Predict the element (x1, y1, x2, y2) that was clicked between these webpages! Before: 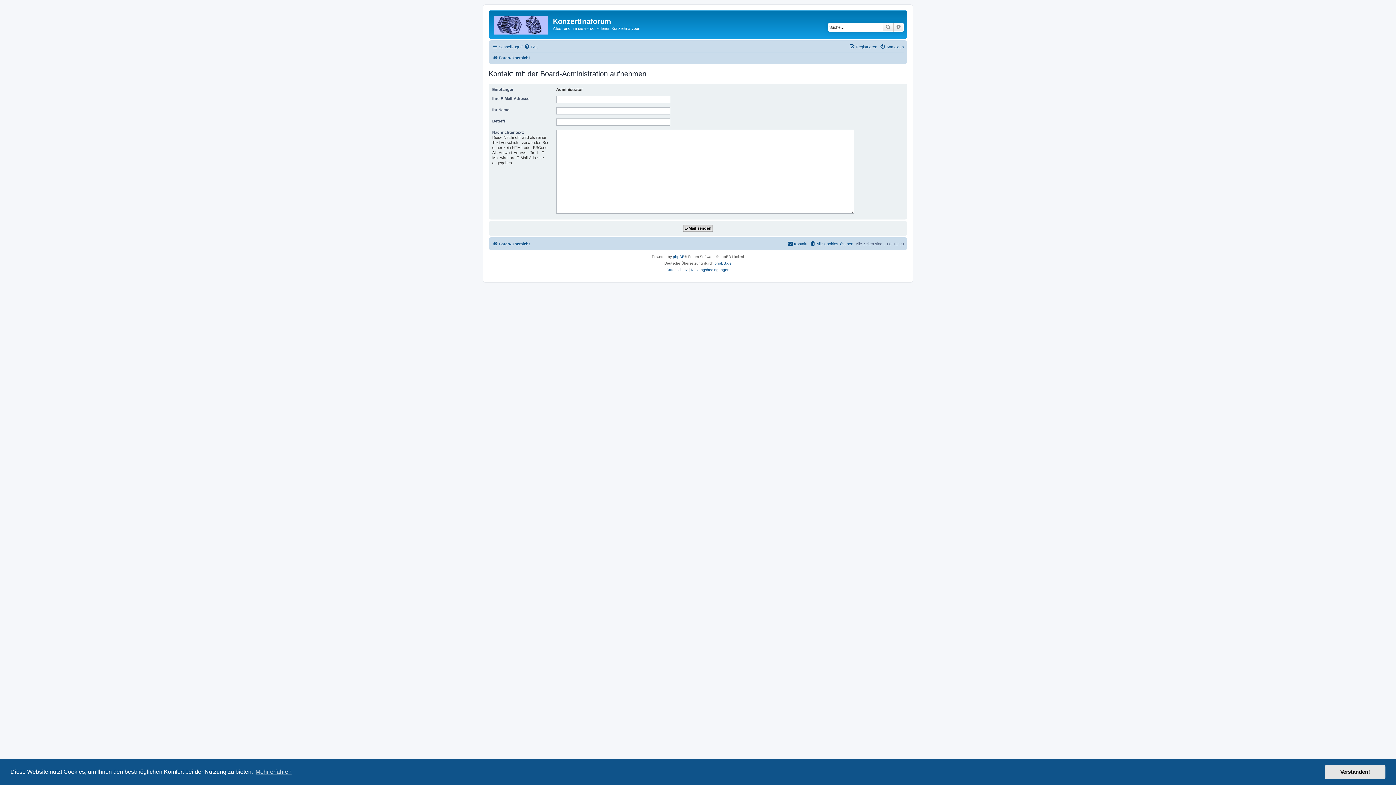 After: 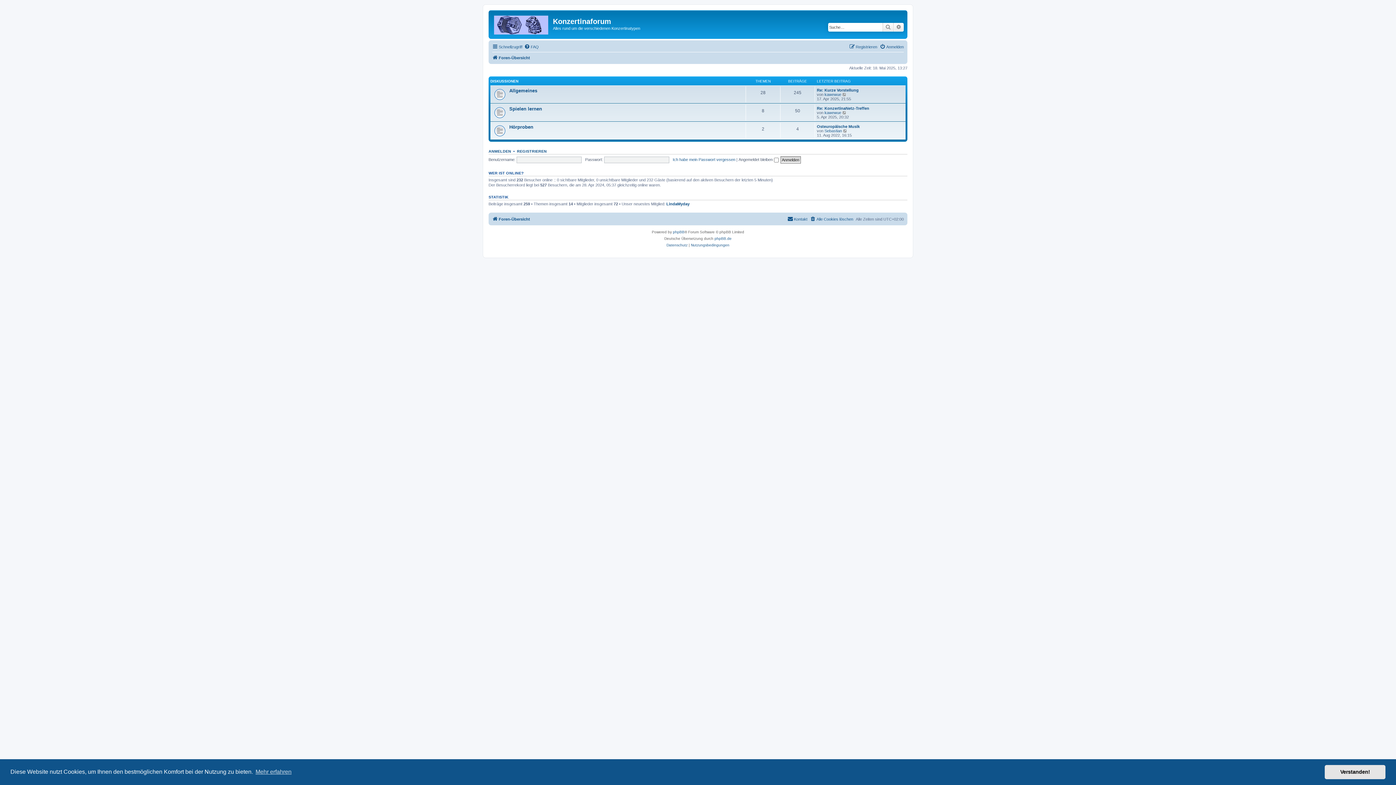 Action: bbox: (490, 12, 553, 35)